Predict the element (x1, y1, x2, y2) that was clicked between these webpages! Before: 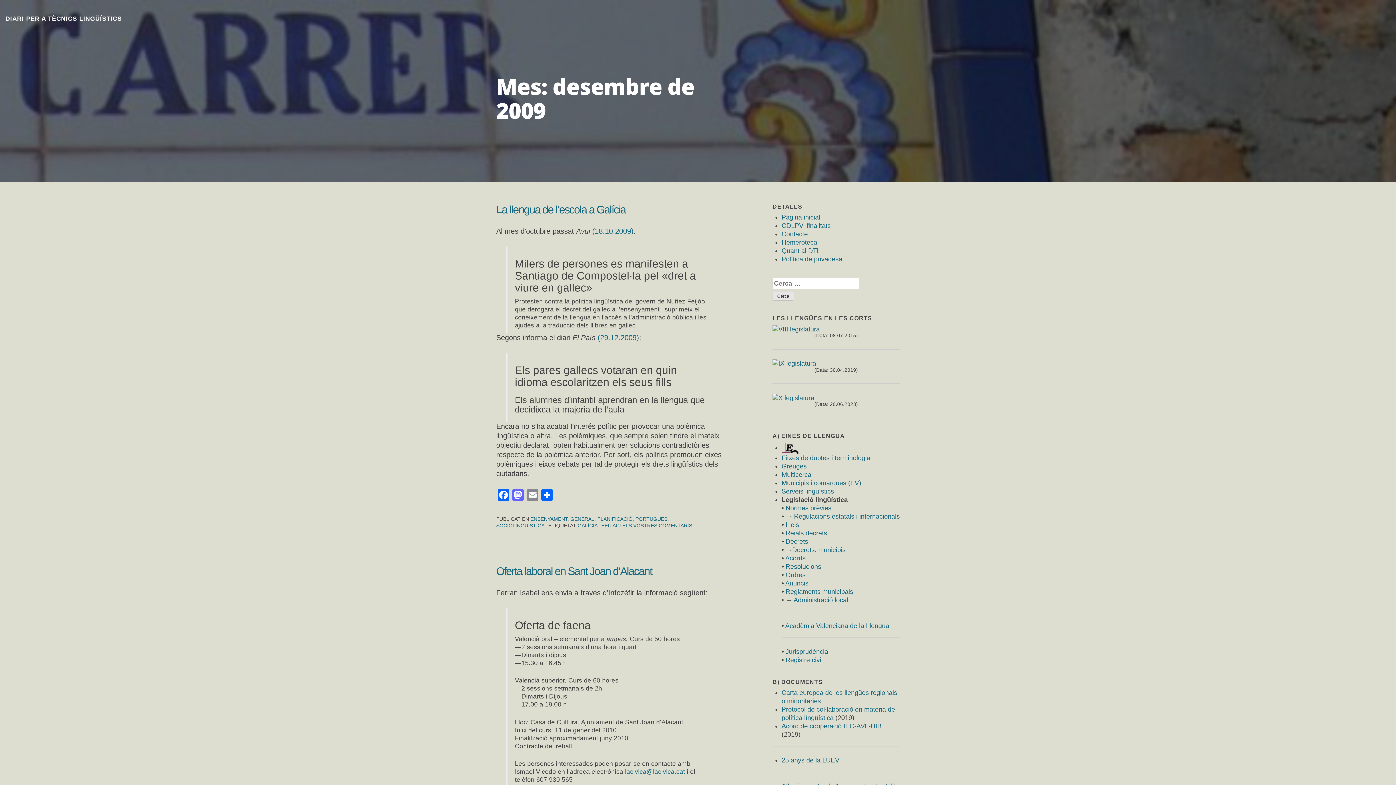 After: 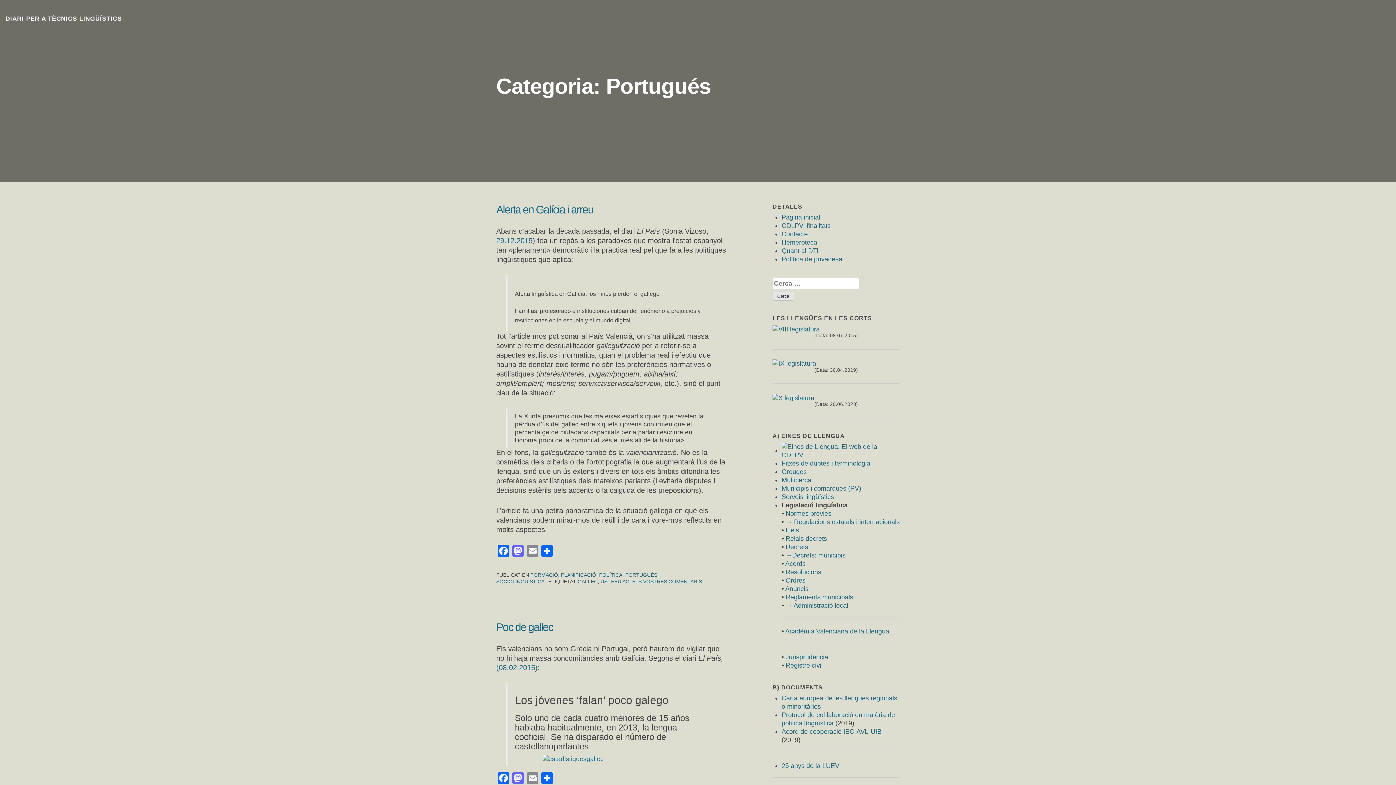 Action: bbox: (635, 516, 667, 522) label: PORTUGUÉS